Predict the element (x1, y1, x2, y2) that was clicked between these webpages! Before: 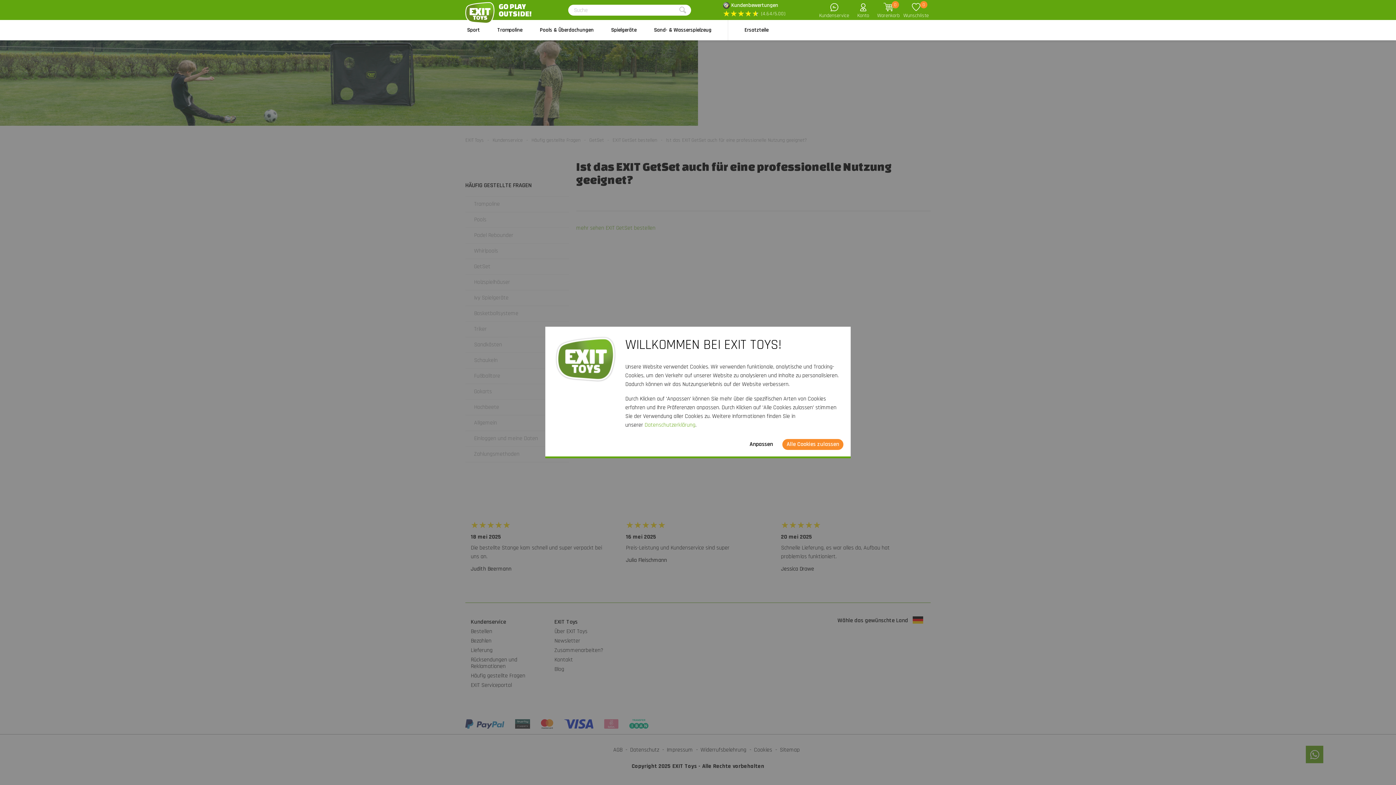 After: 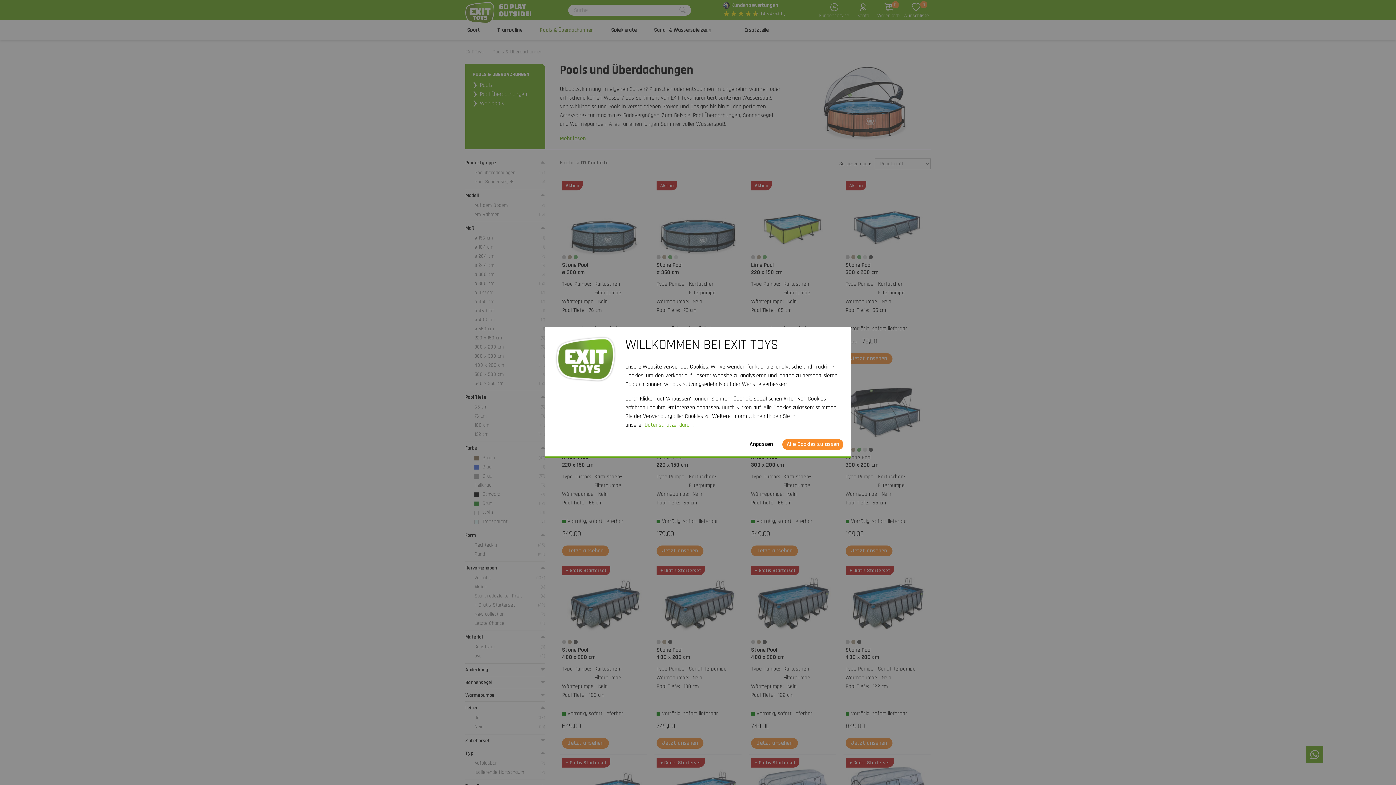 Action: bbox: (531, 20, 602, 40) label: Pools & Überdachungen